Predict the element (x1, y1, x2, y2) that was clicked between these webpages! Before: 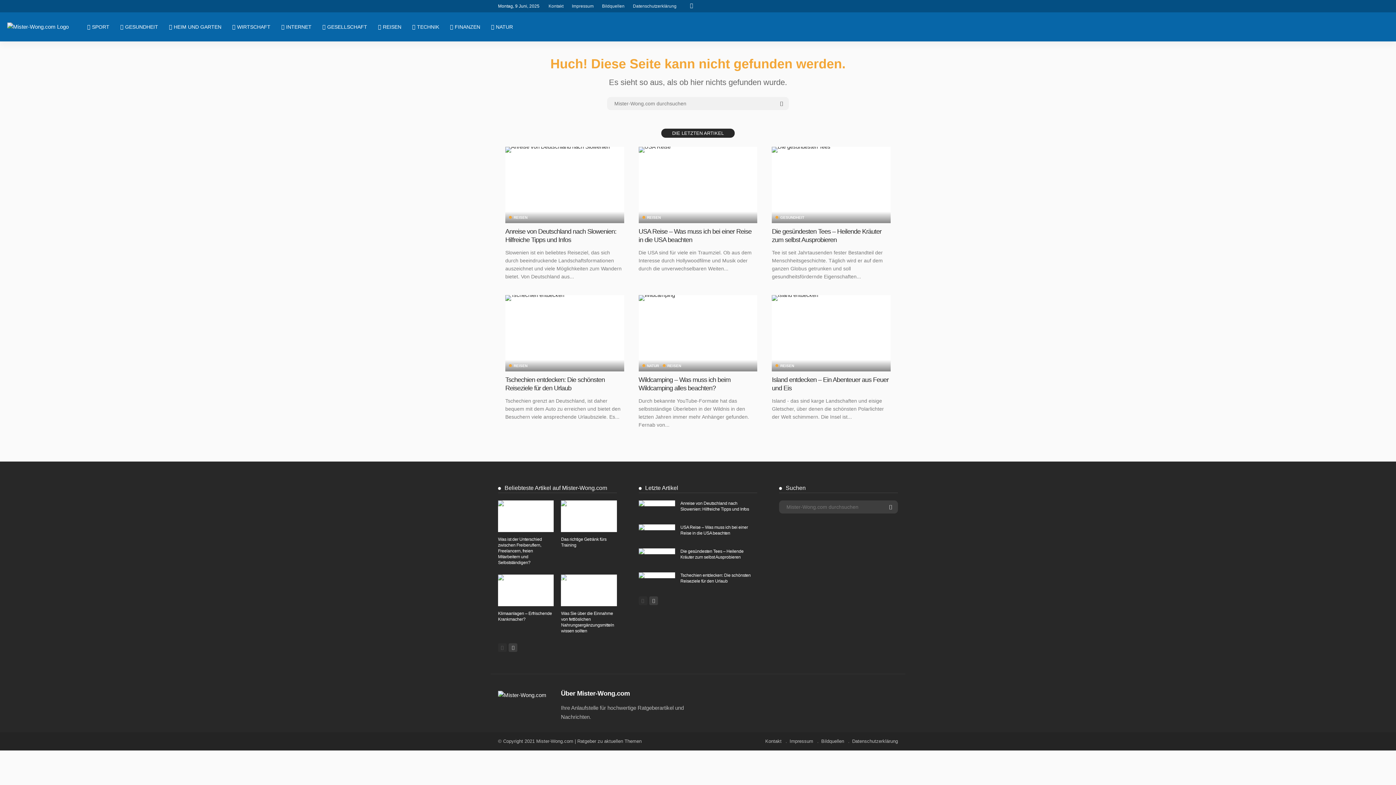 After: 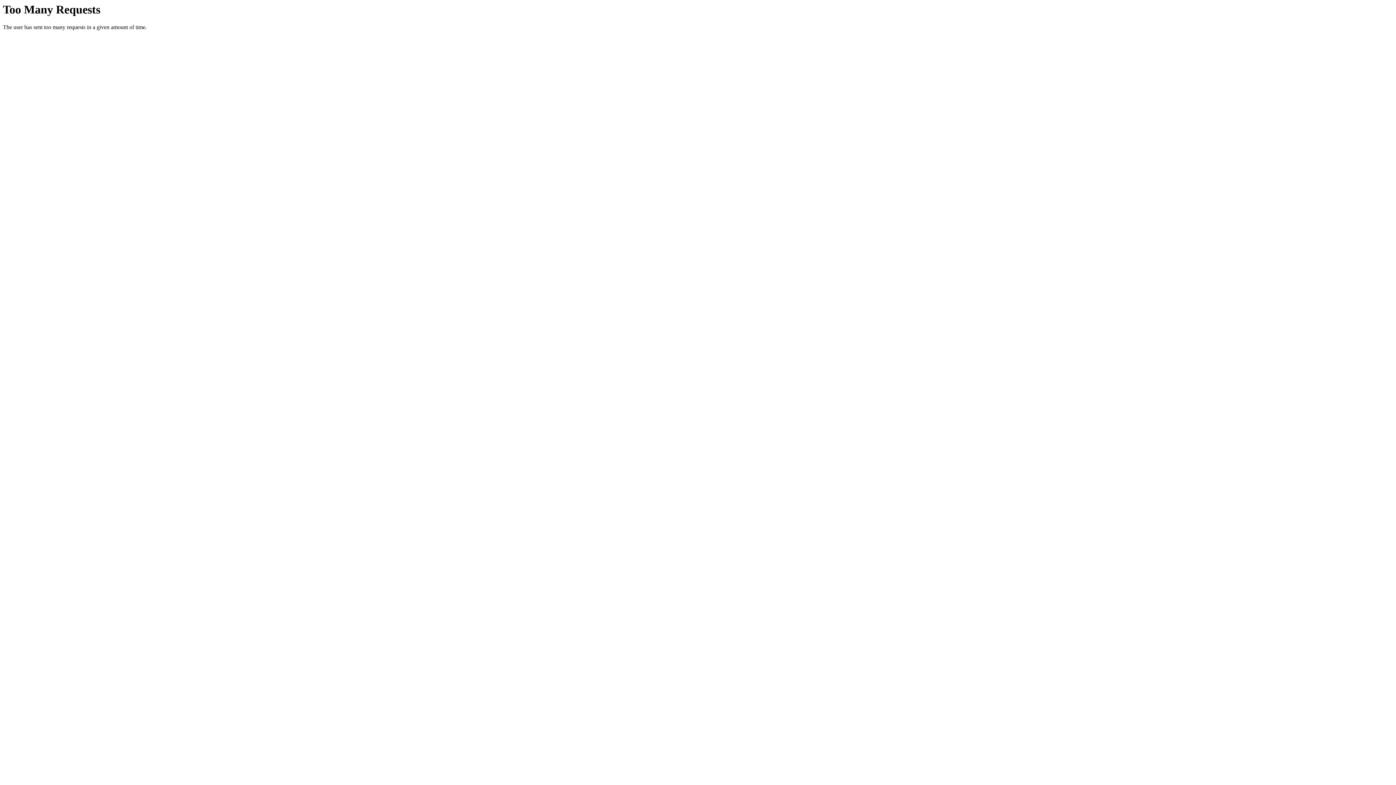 Action: label: Was ist der Unterschied zwischen Freiberuflern, Freelancern, freien Mitarbeitern und Selbstständigen? bbox: (498, 536, 542, 565)